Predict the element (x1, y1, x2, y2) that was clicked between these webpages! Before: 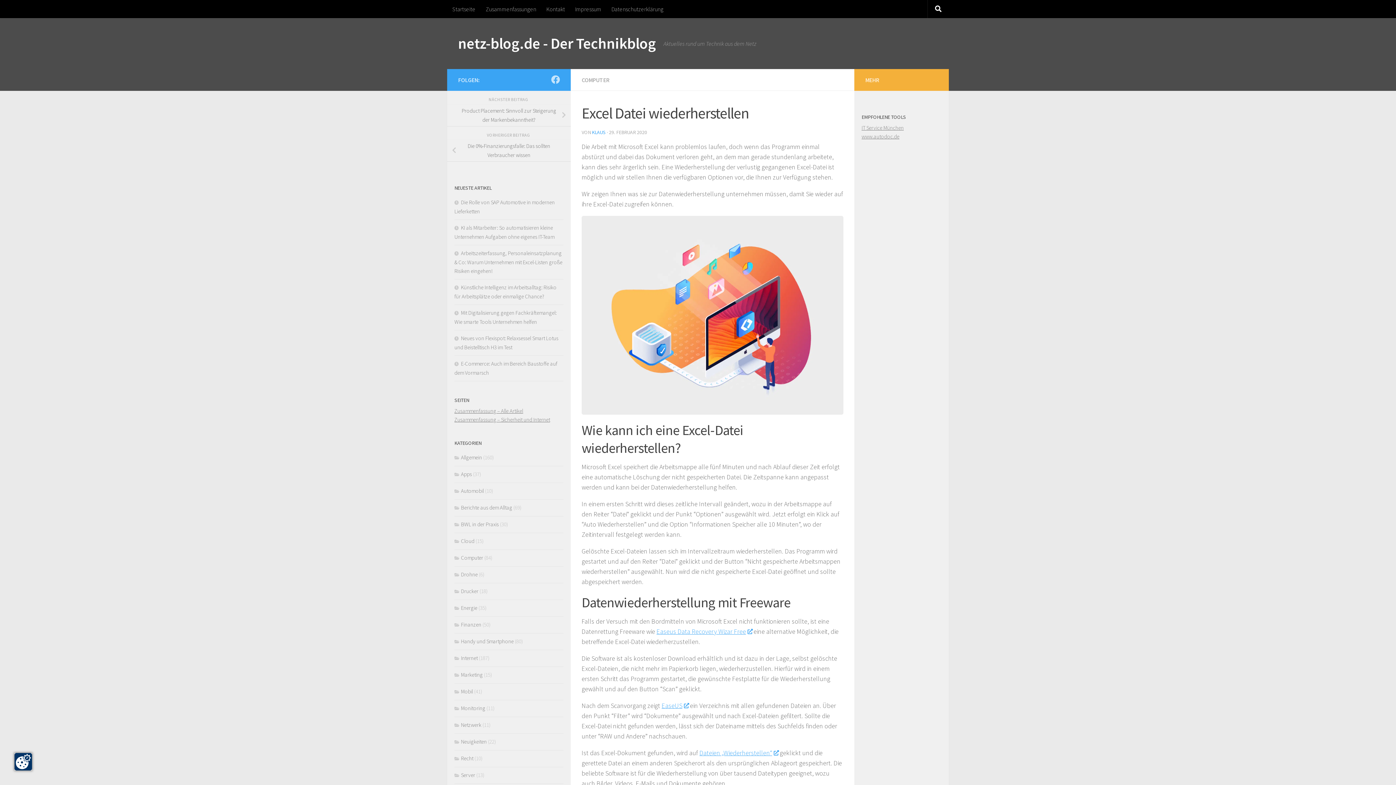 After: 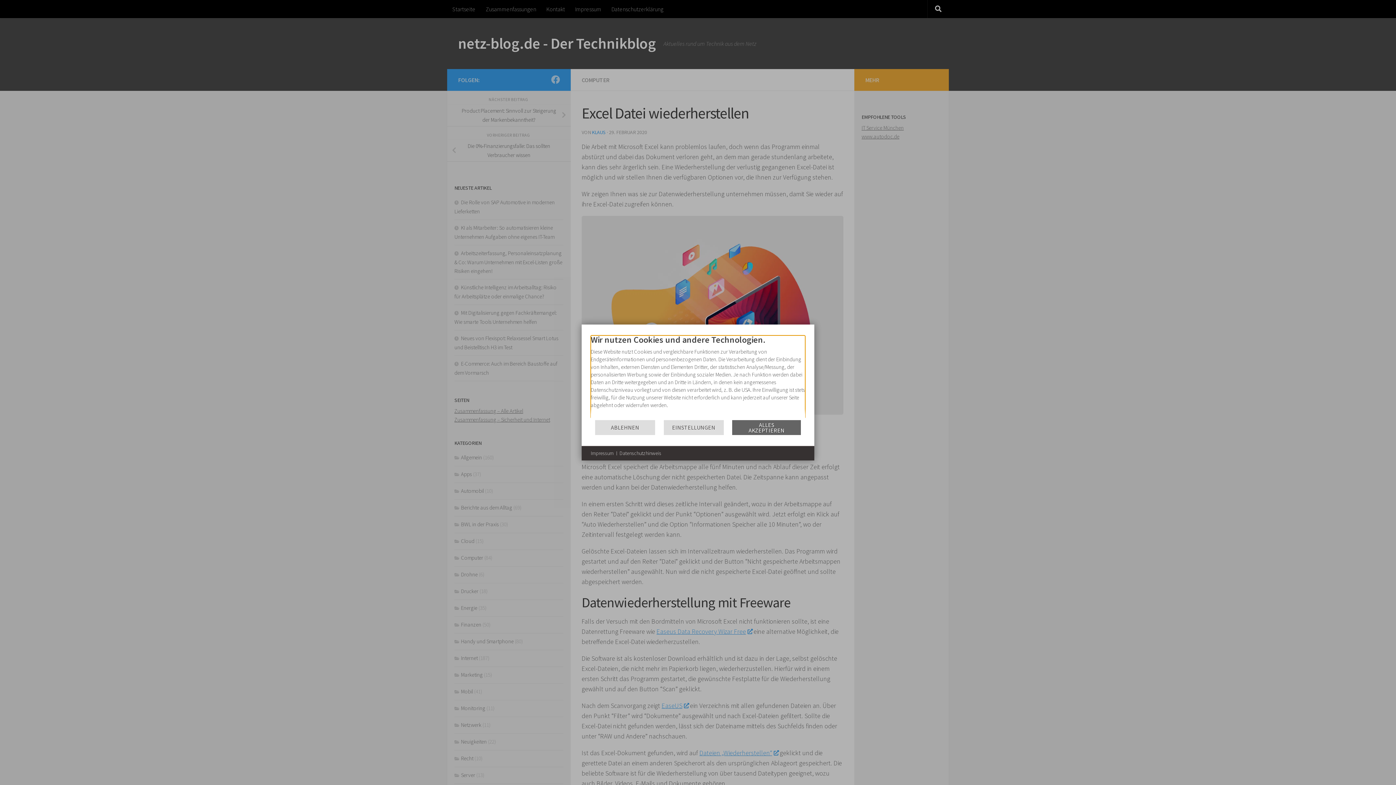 Action: bbox: (14, 753, 32, 770)